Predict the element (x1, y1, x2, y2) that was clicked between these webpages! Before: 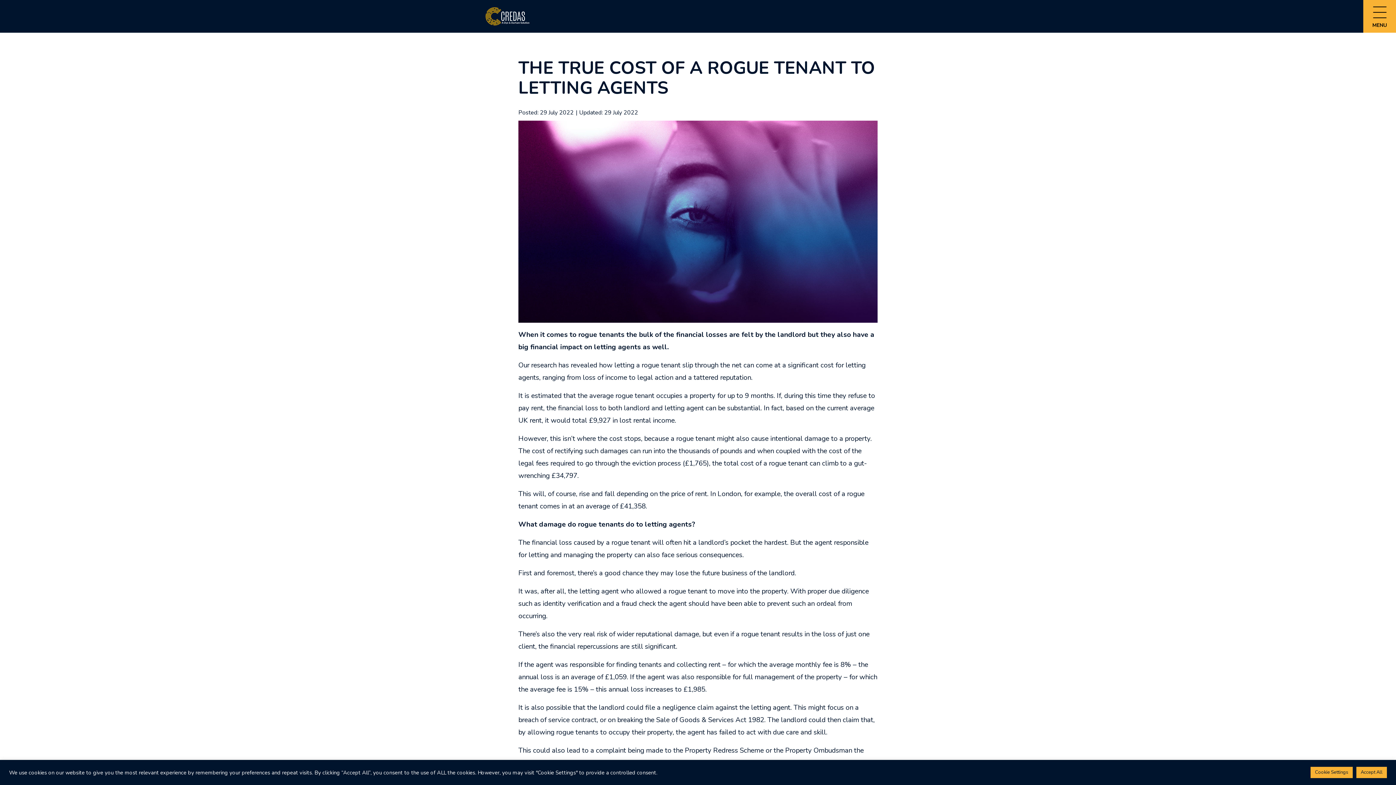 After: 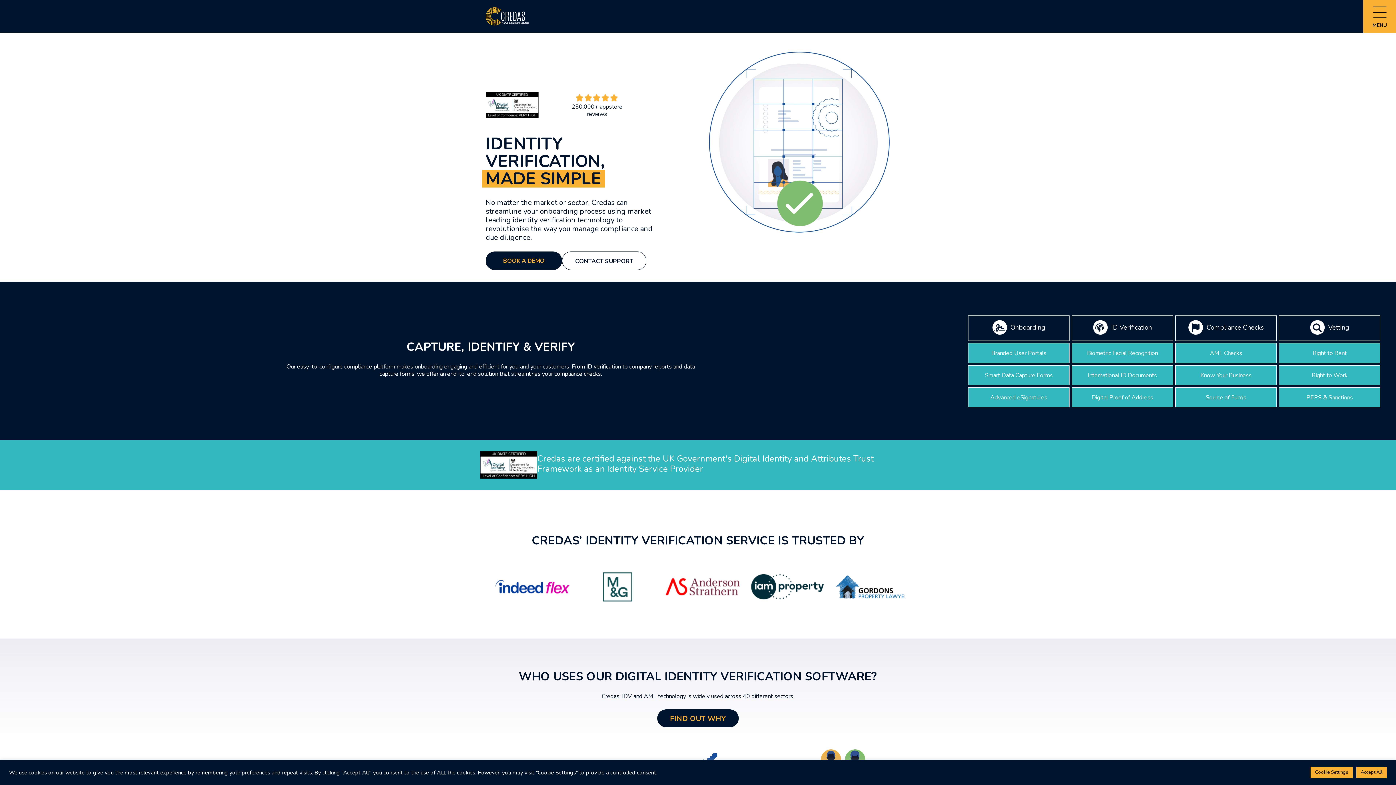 Action: bbox: (485, 5, 529, 27)